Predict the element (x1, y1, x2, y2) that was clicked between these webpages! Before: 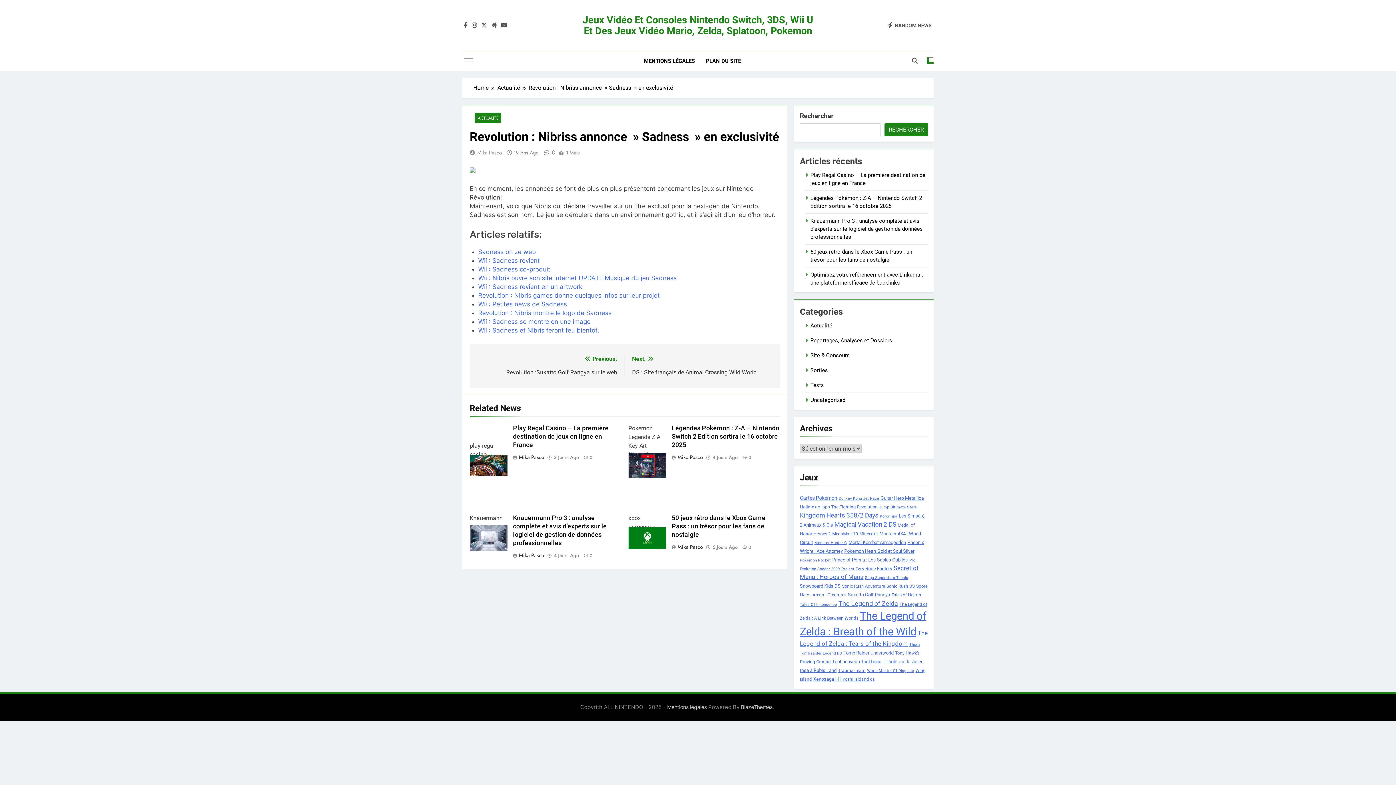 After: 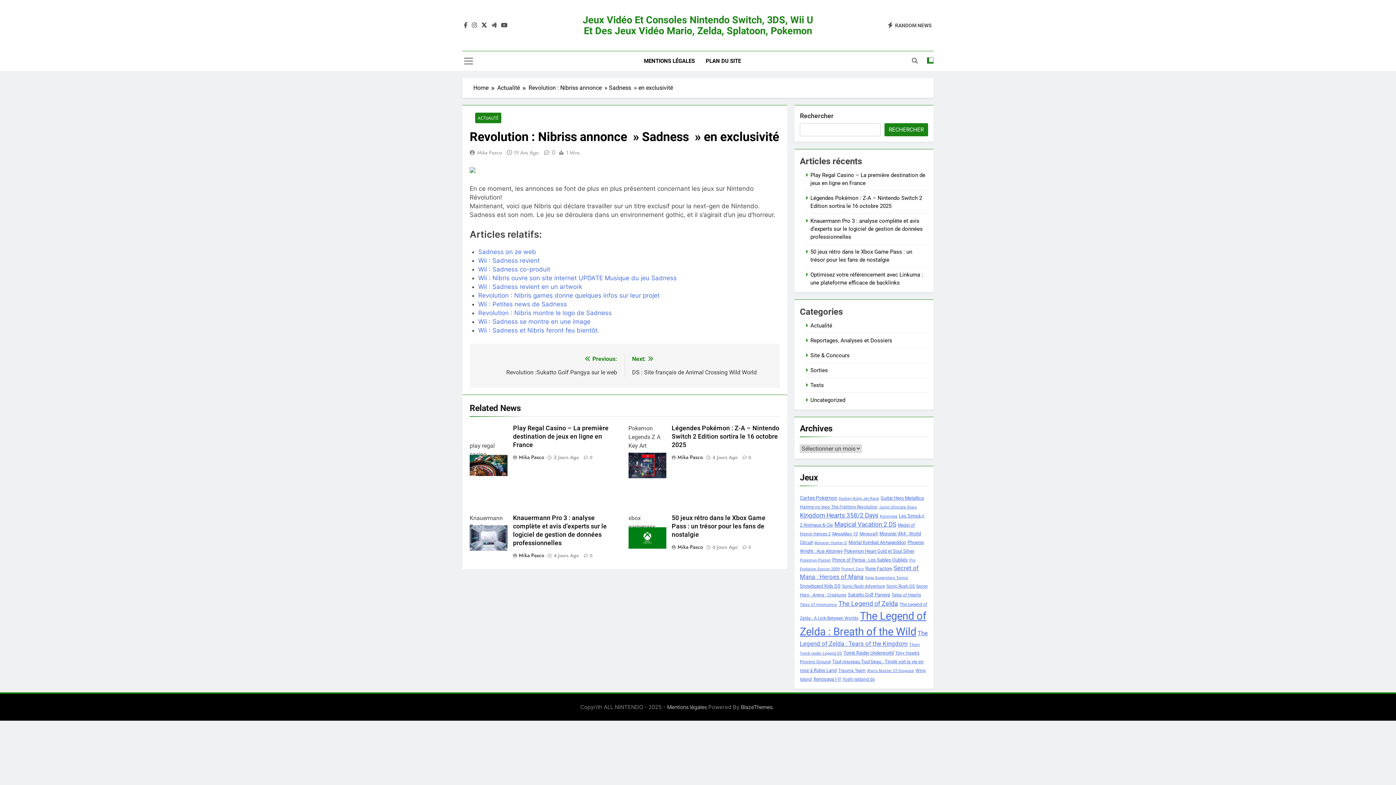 Action: bbox: (480, 21, 488, 28)